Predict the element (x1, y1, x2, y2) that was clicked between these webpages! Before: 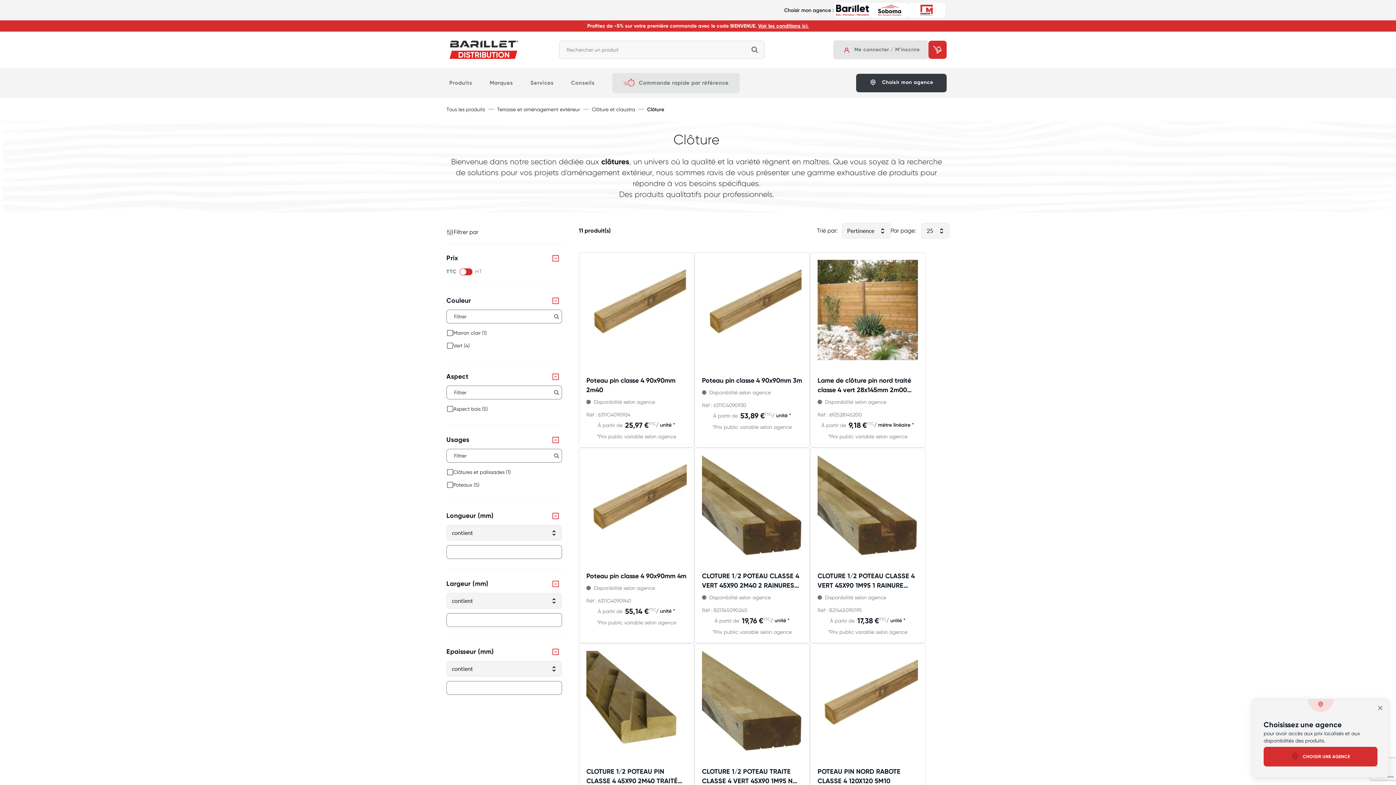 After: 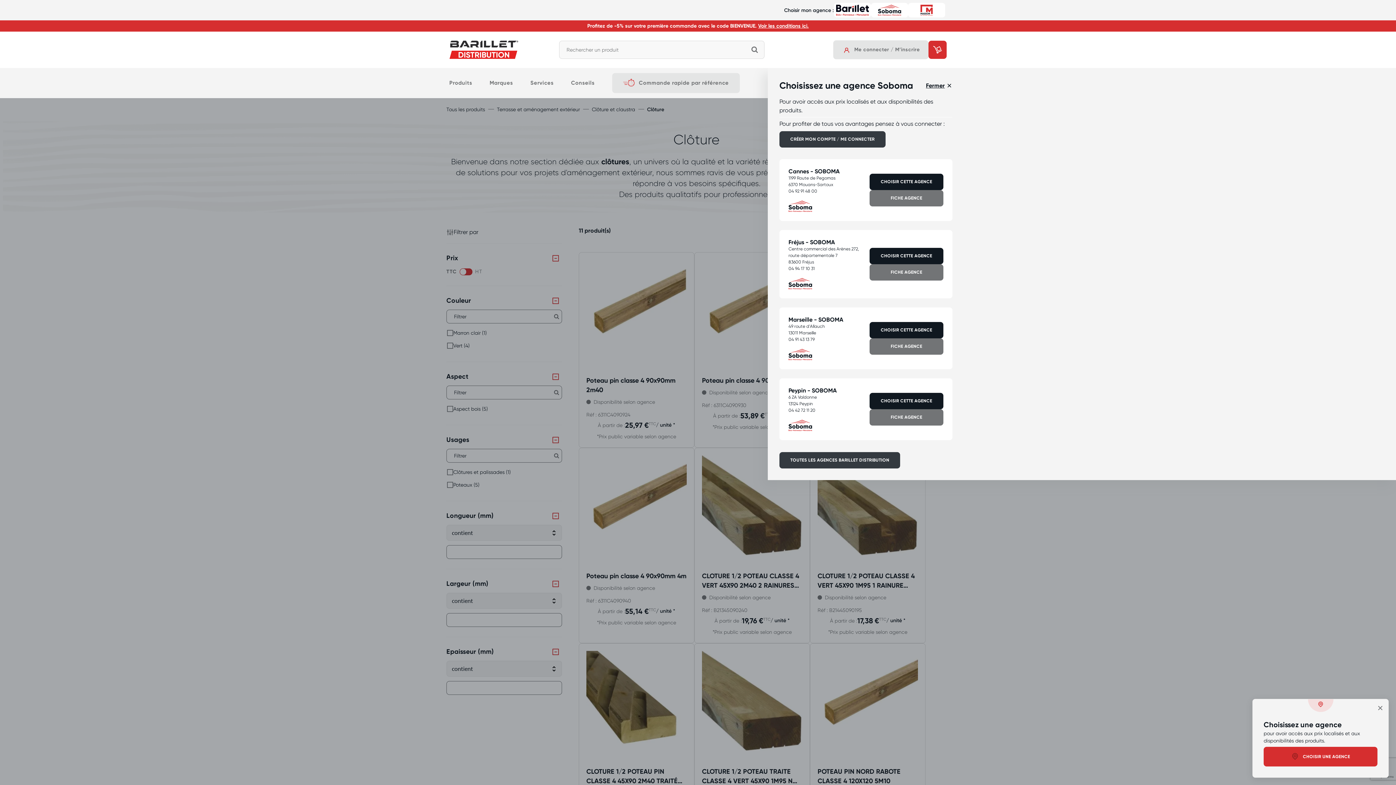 Action: bbox: (871, 2, 908, 17)